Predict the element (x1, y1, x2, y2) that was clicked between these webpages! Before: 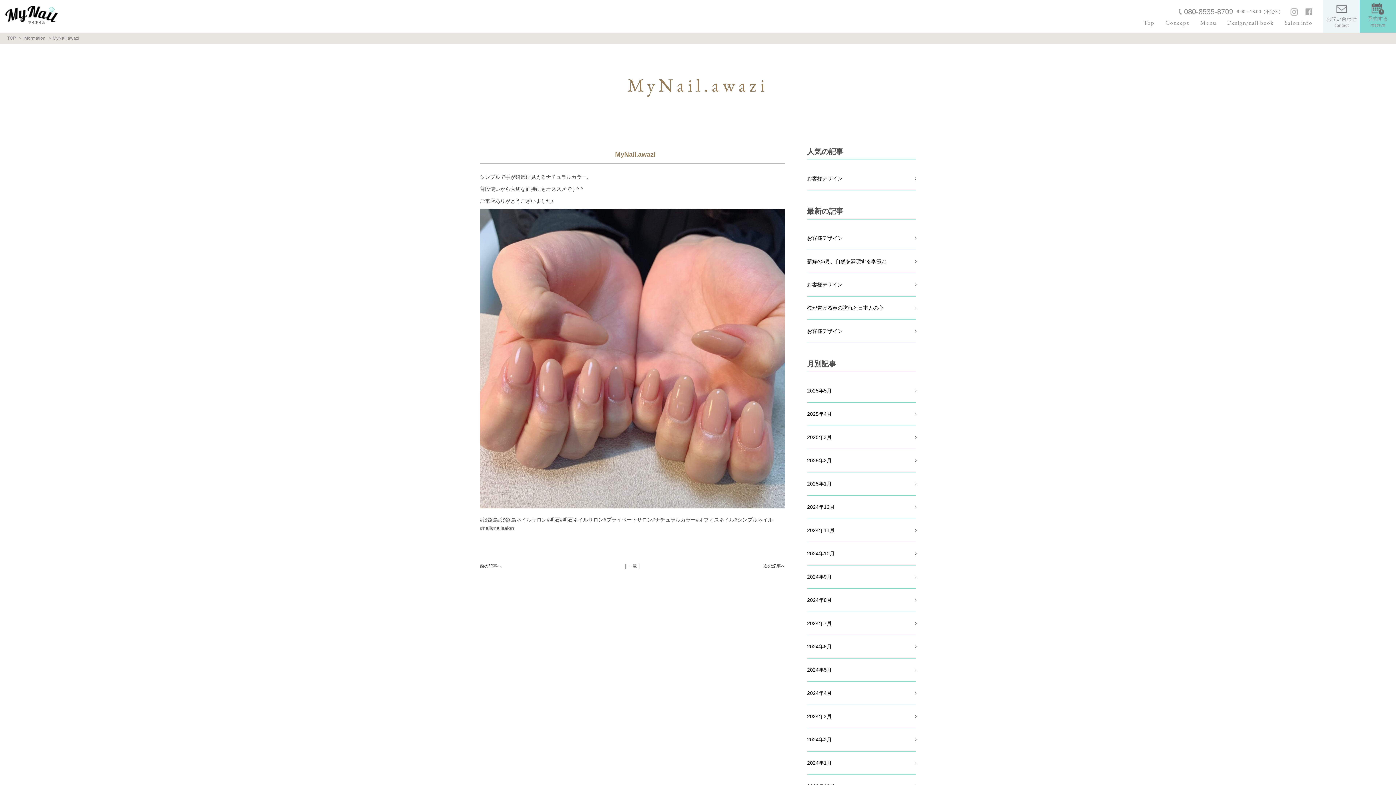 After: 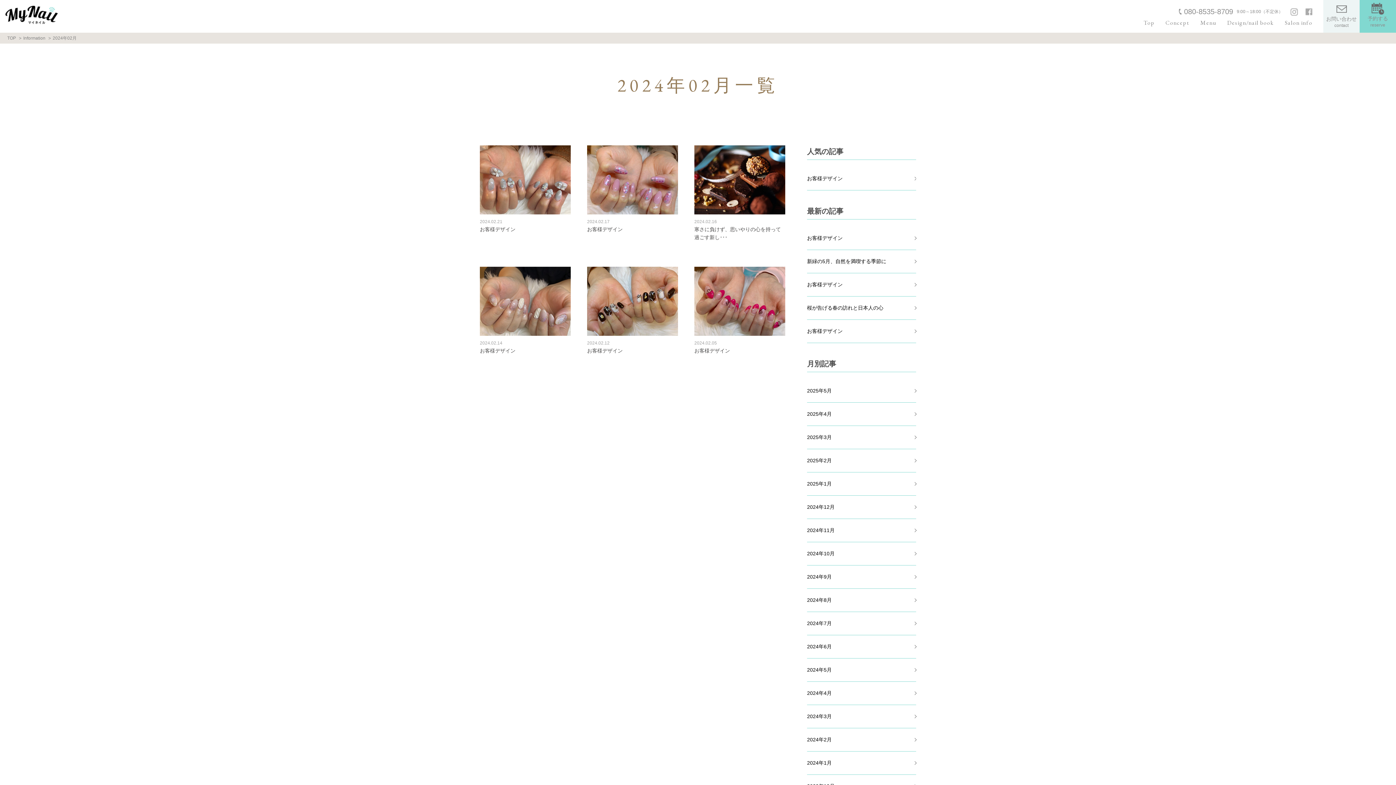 Action: bbox: (807, 728, 916, 751) label: 2024年2月